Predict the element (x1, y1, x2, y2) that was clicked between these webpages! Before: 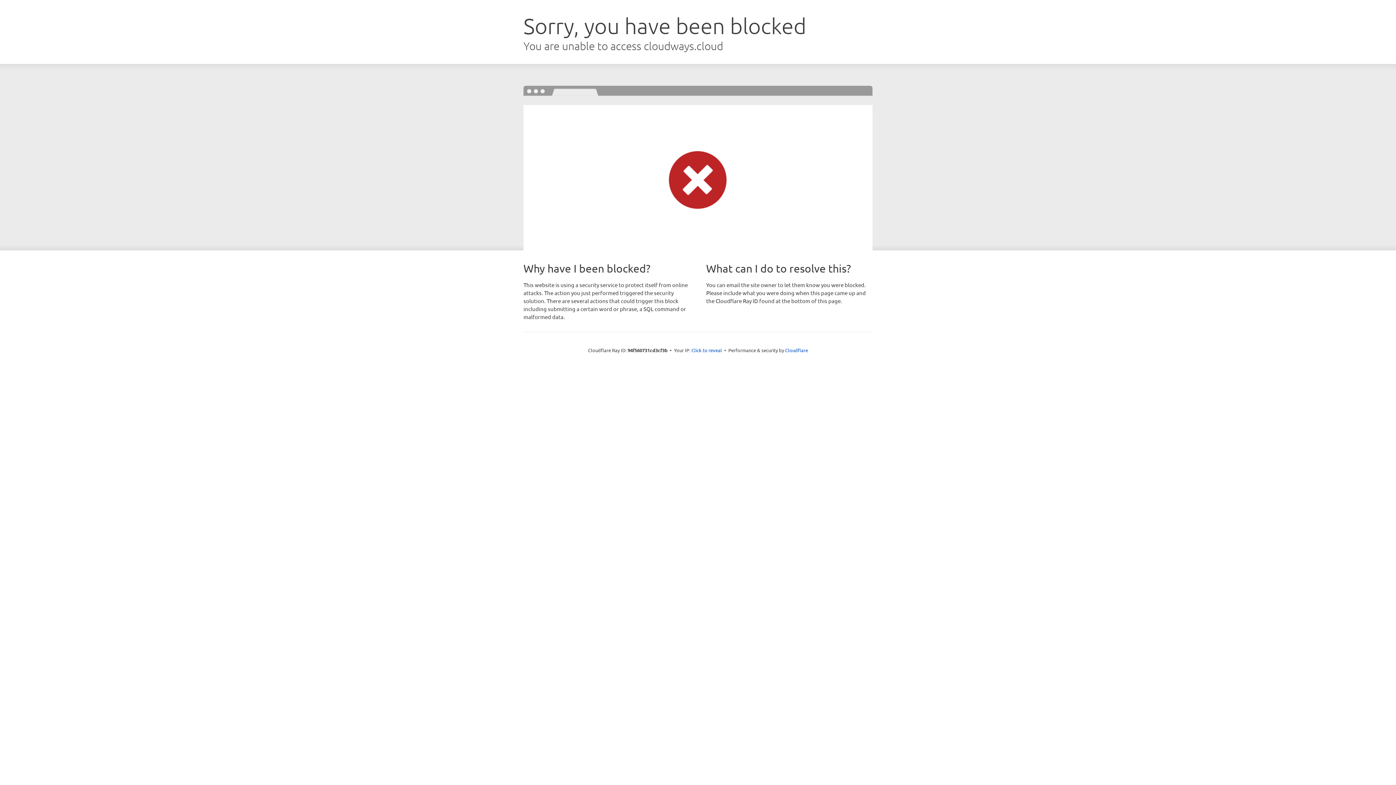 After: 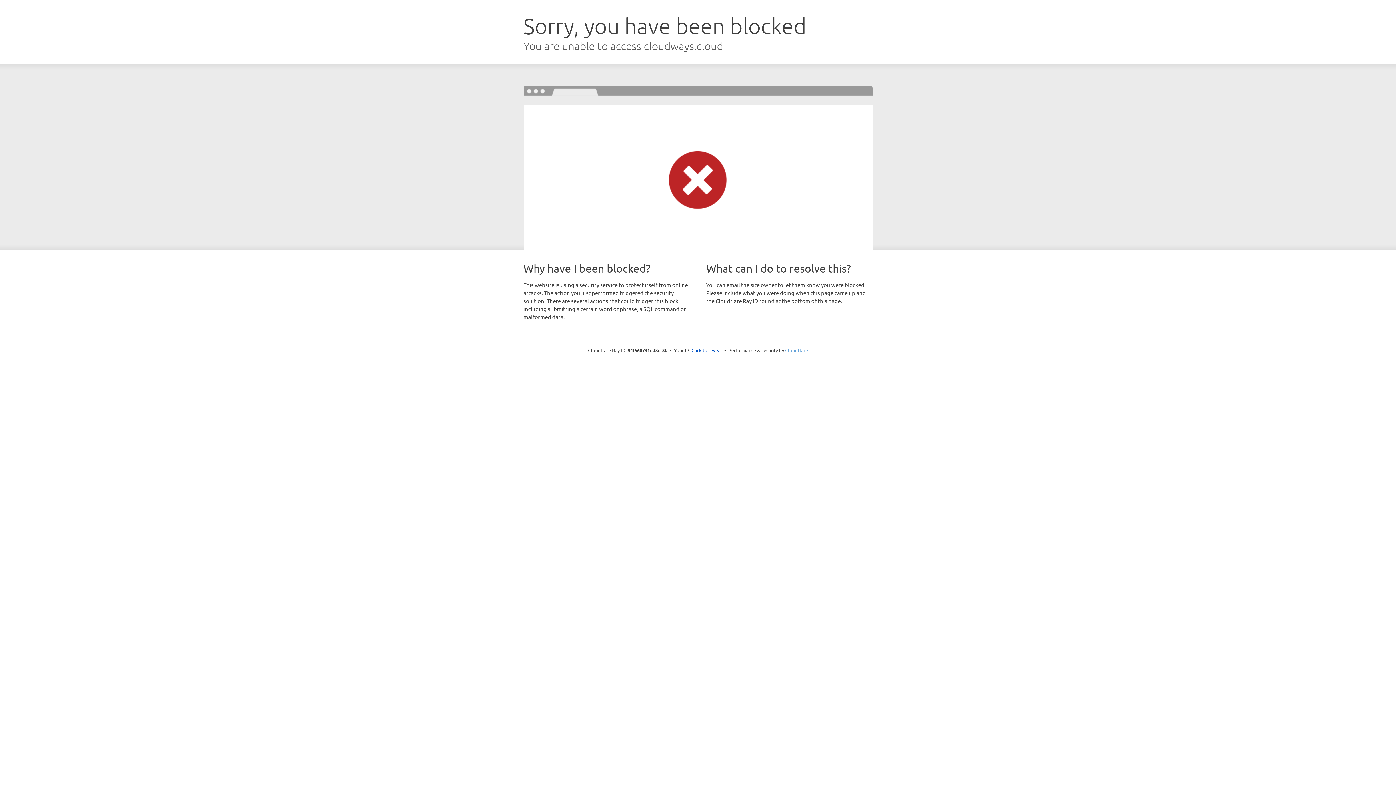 Action: label: Cloudflare bbox: (785, 347, 808, 353)